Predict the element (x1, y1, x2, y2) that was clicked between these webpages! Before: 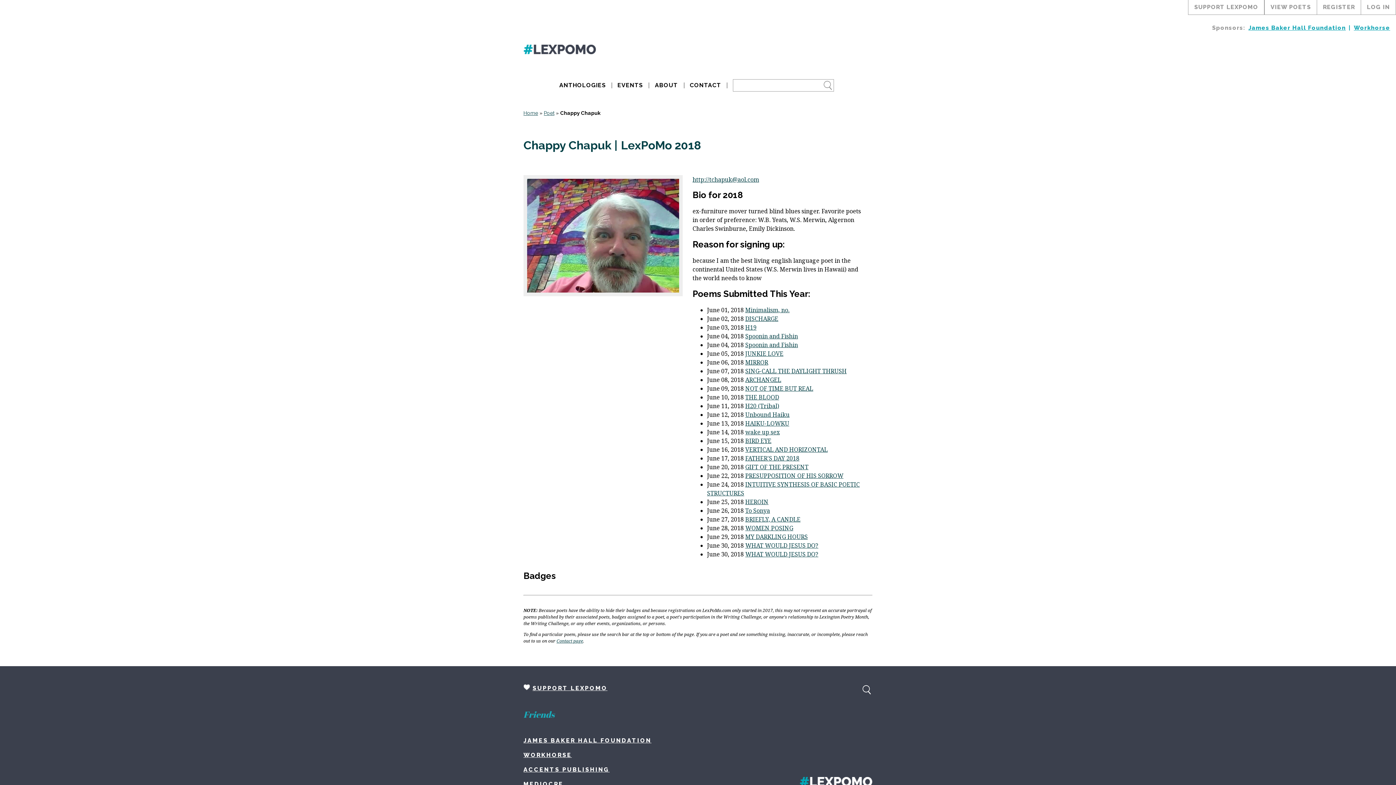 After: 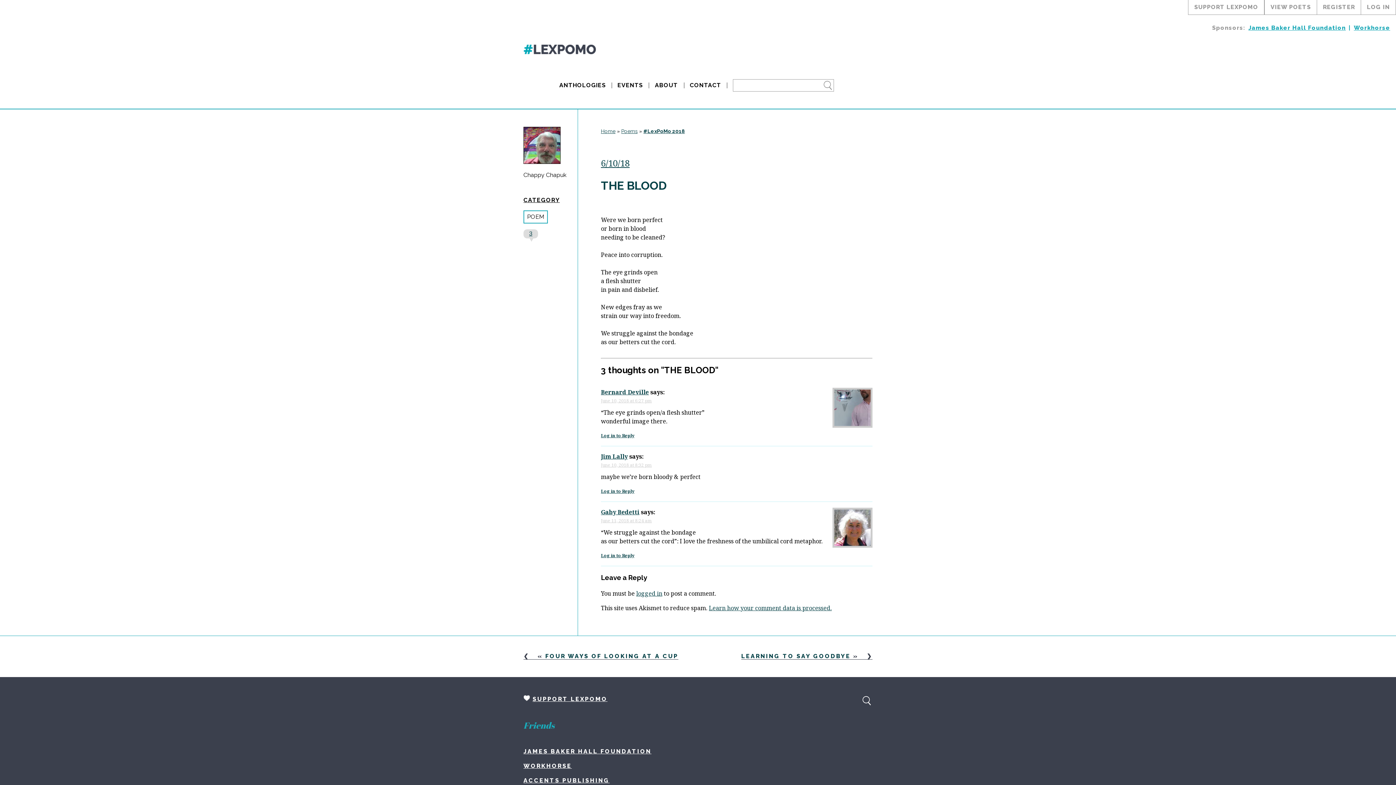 Action: bbox: (745, 393, 779, 401) label: THE BLOOD